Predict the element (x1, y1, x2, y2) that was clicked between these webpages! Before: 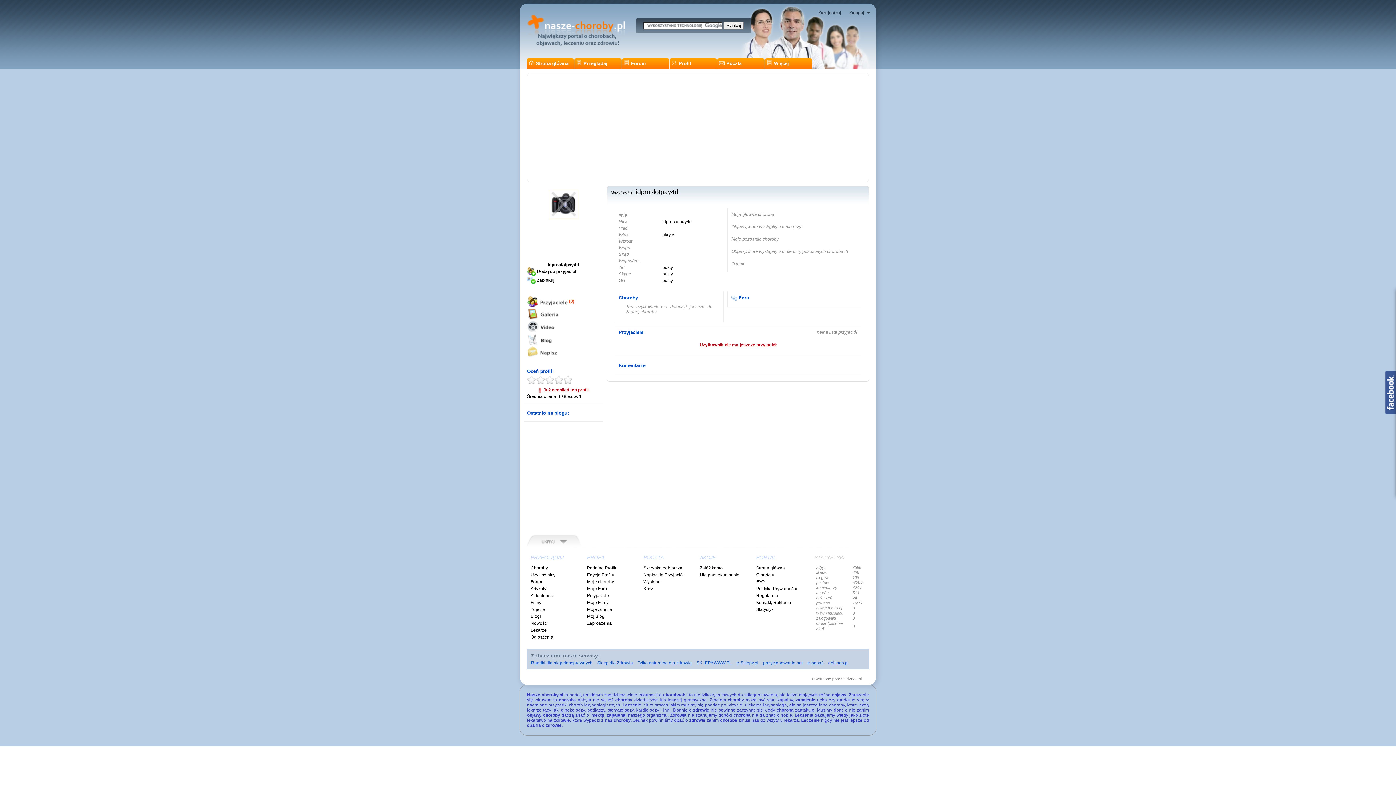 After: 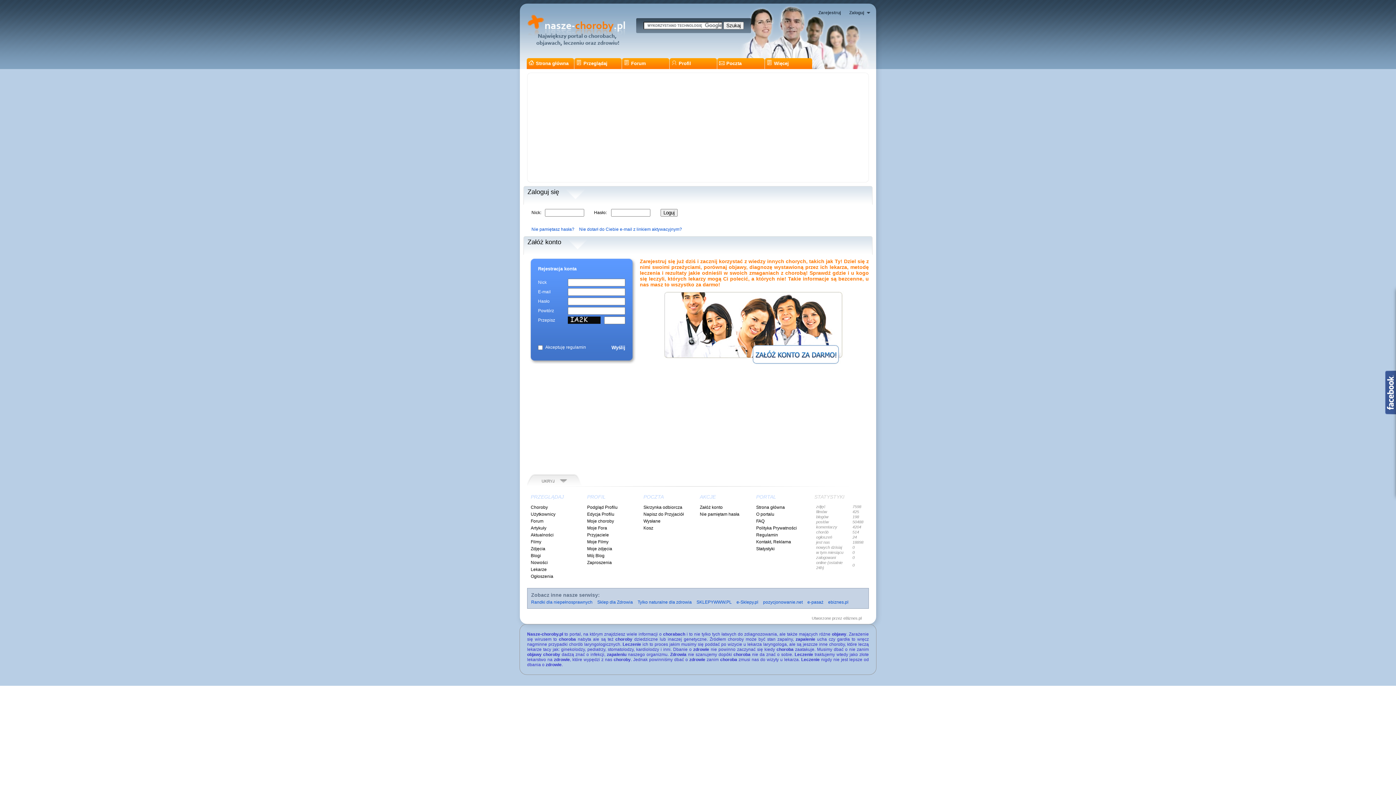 Action: bbox: (817, 329, 857, 334) label: pełna lista przyjaciół